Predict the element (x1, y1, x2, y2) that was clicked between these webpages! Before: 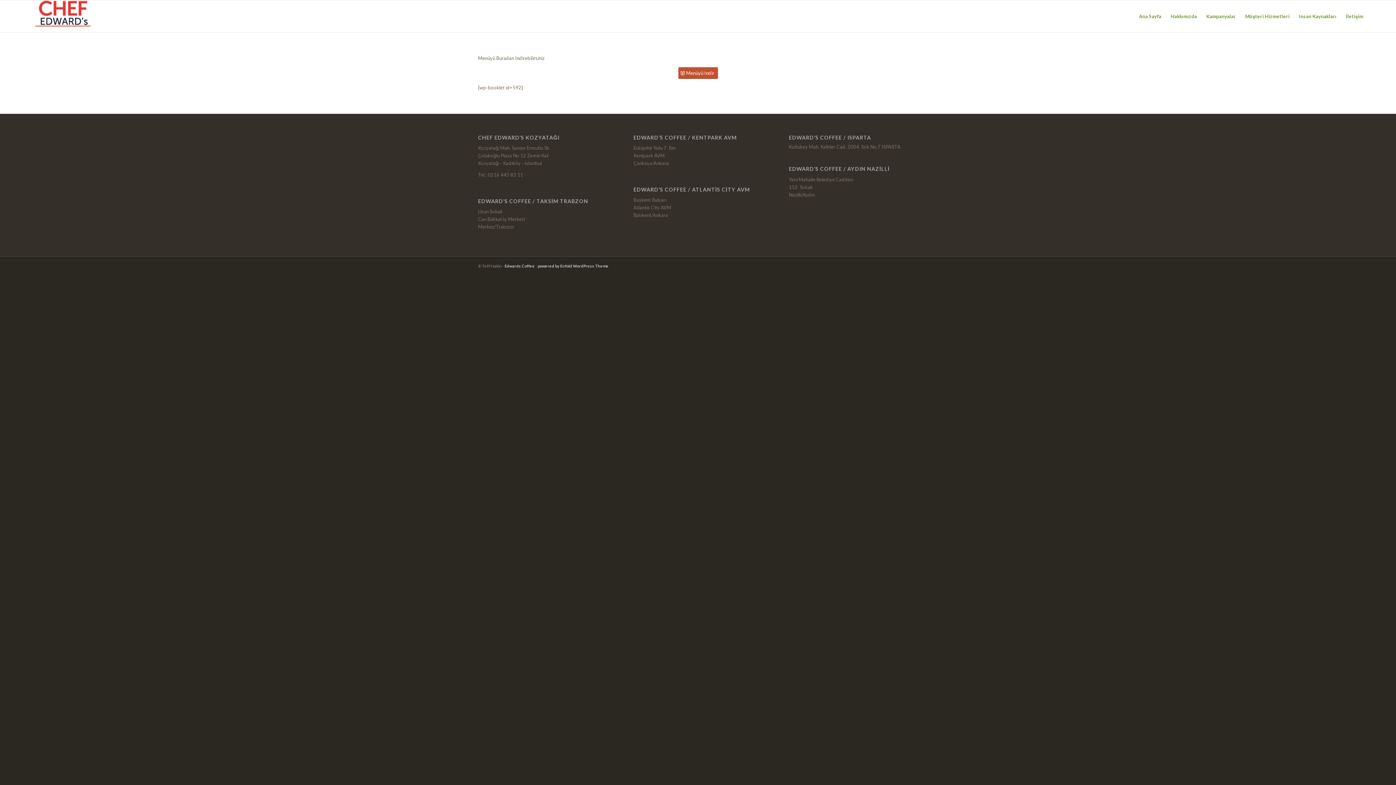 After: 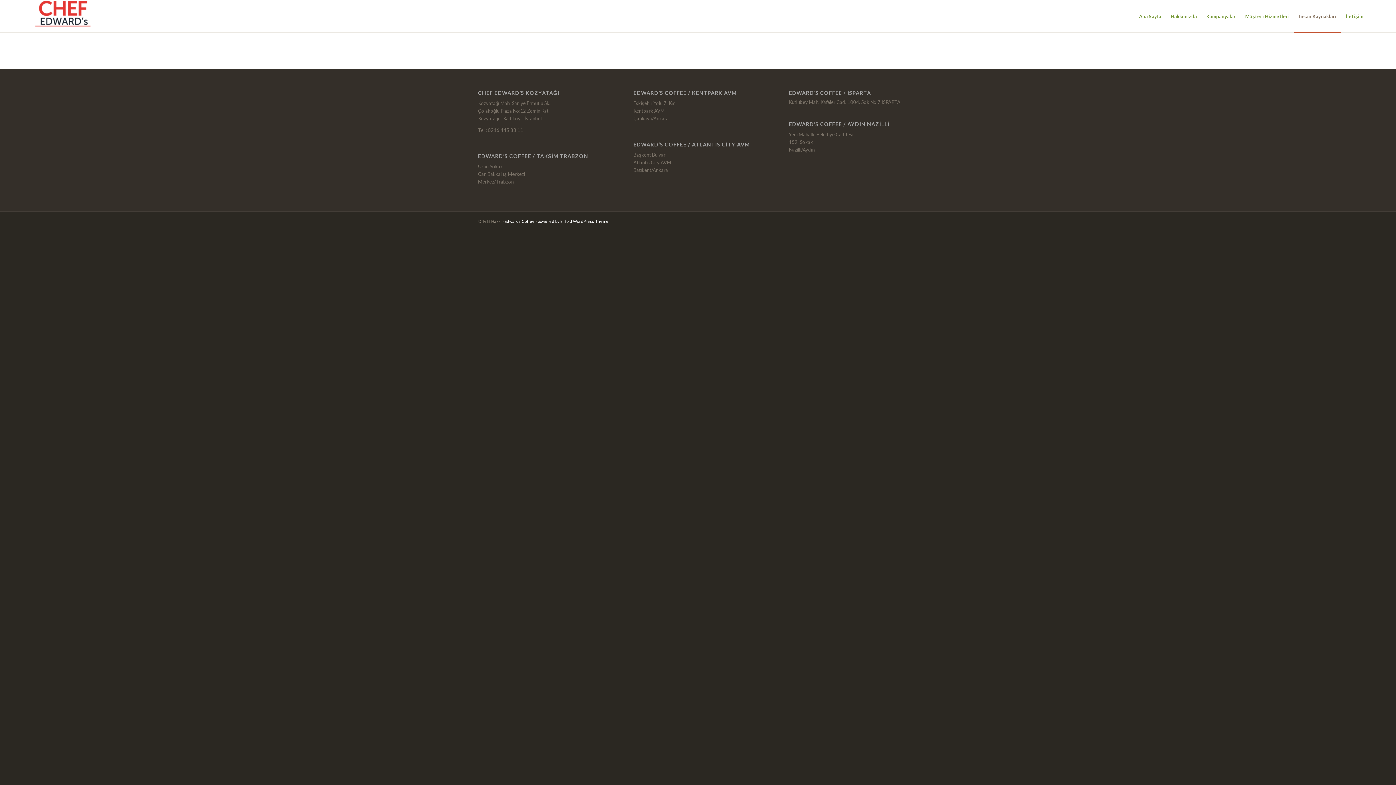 Action: bbox: (1294, 0, 1341, 32) label: Insan Kaynakları